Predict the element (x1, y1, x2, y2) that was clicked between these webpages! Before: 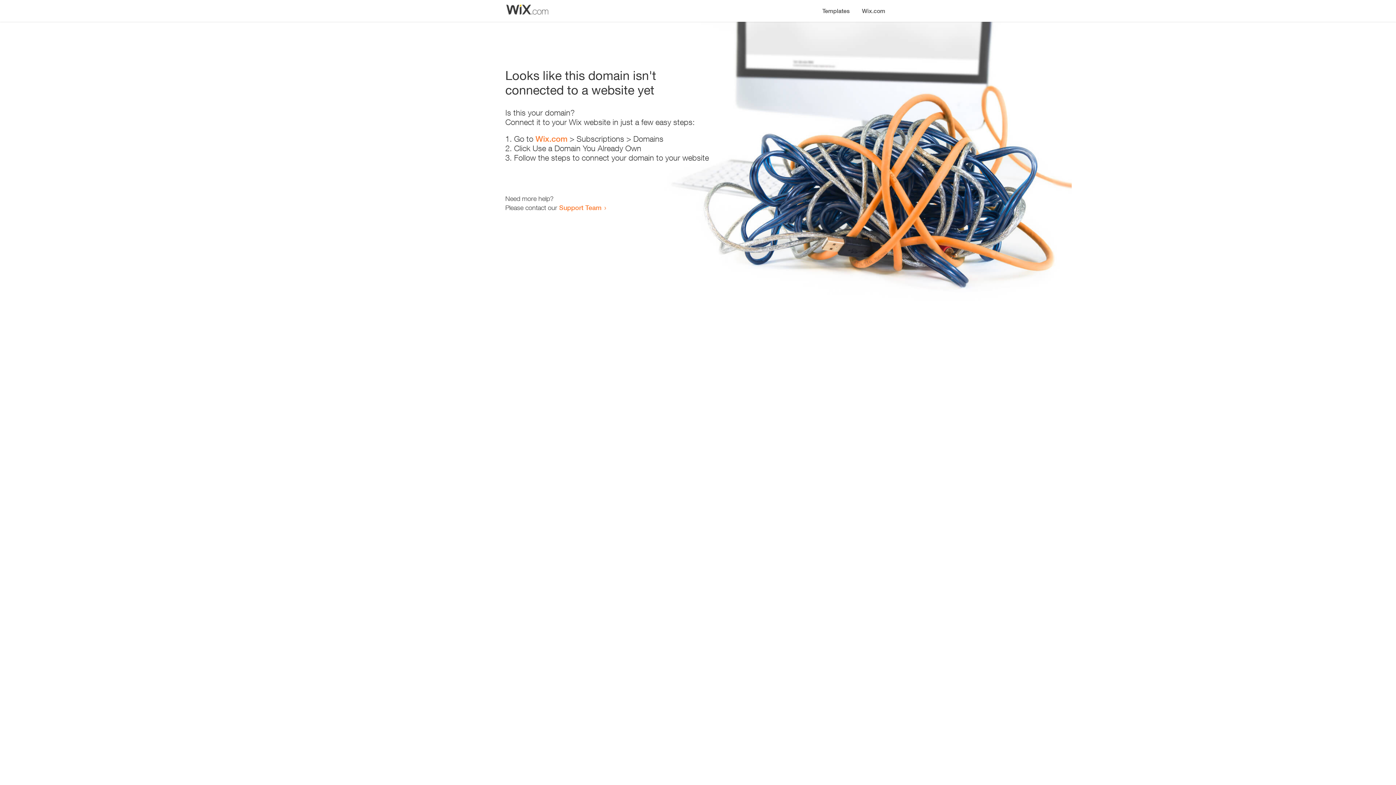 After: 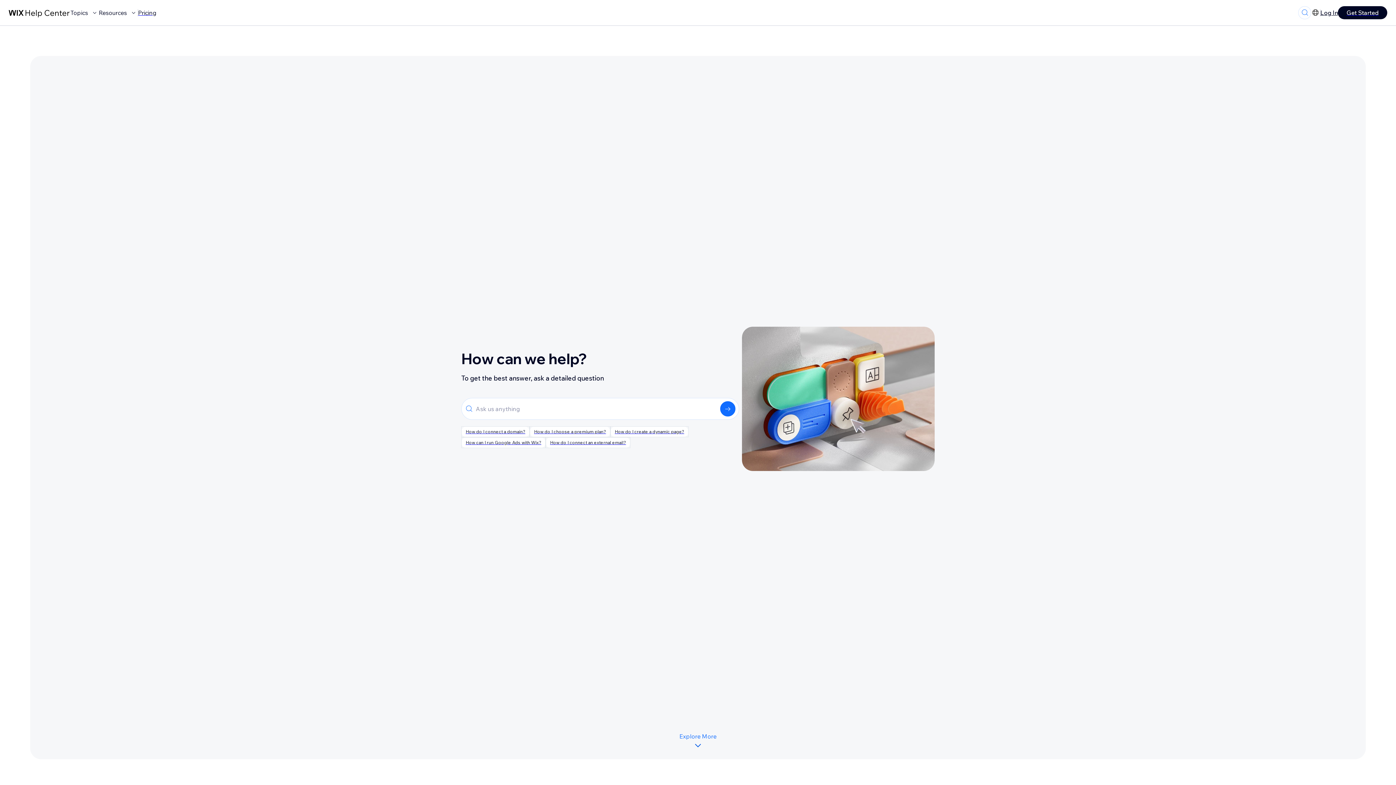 Action: bbox: (559, 203, 601, 211) label: Support Team